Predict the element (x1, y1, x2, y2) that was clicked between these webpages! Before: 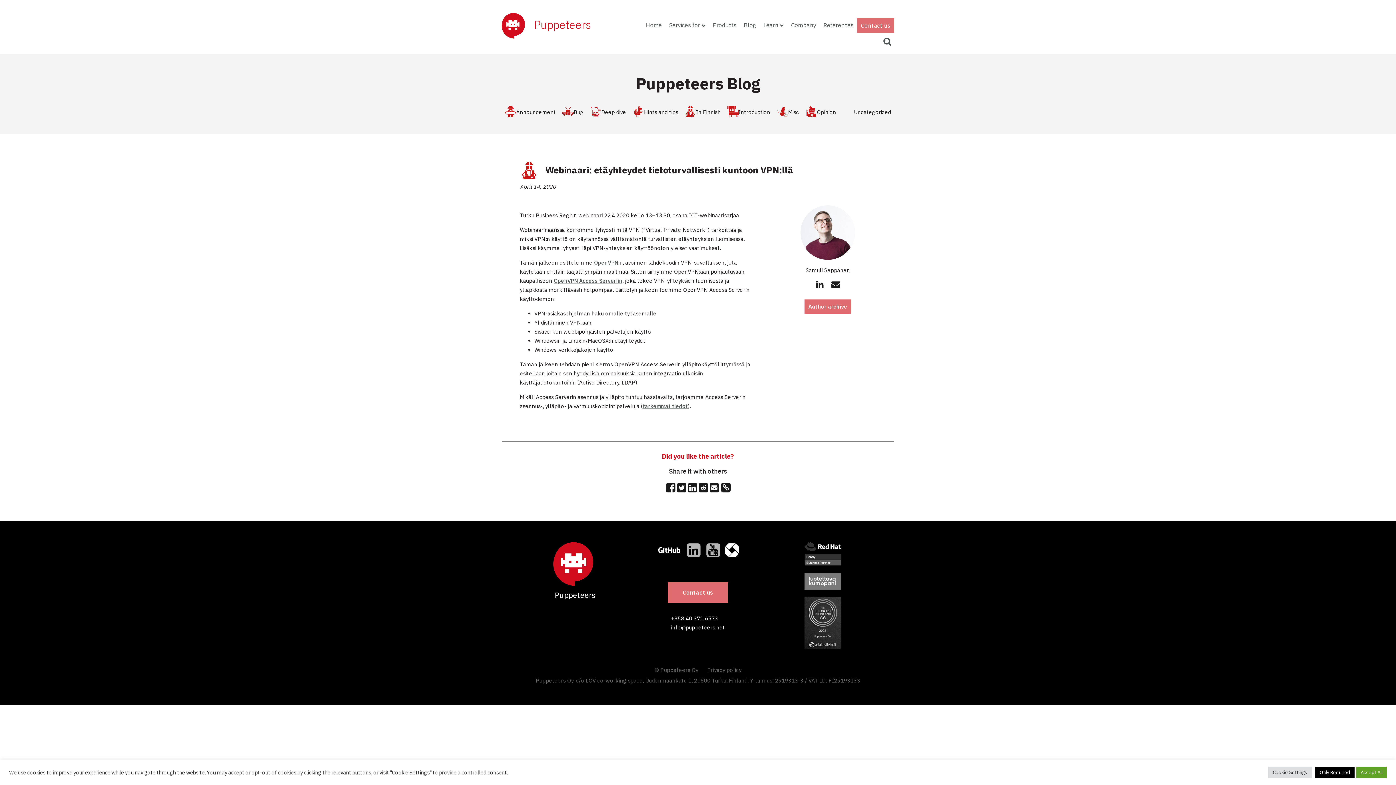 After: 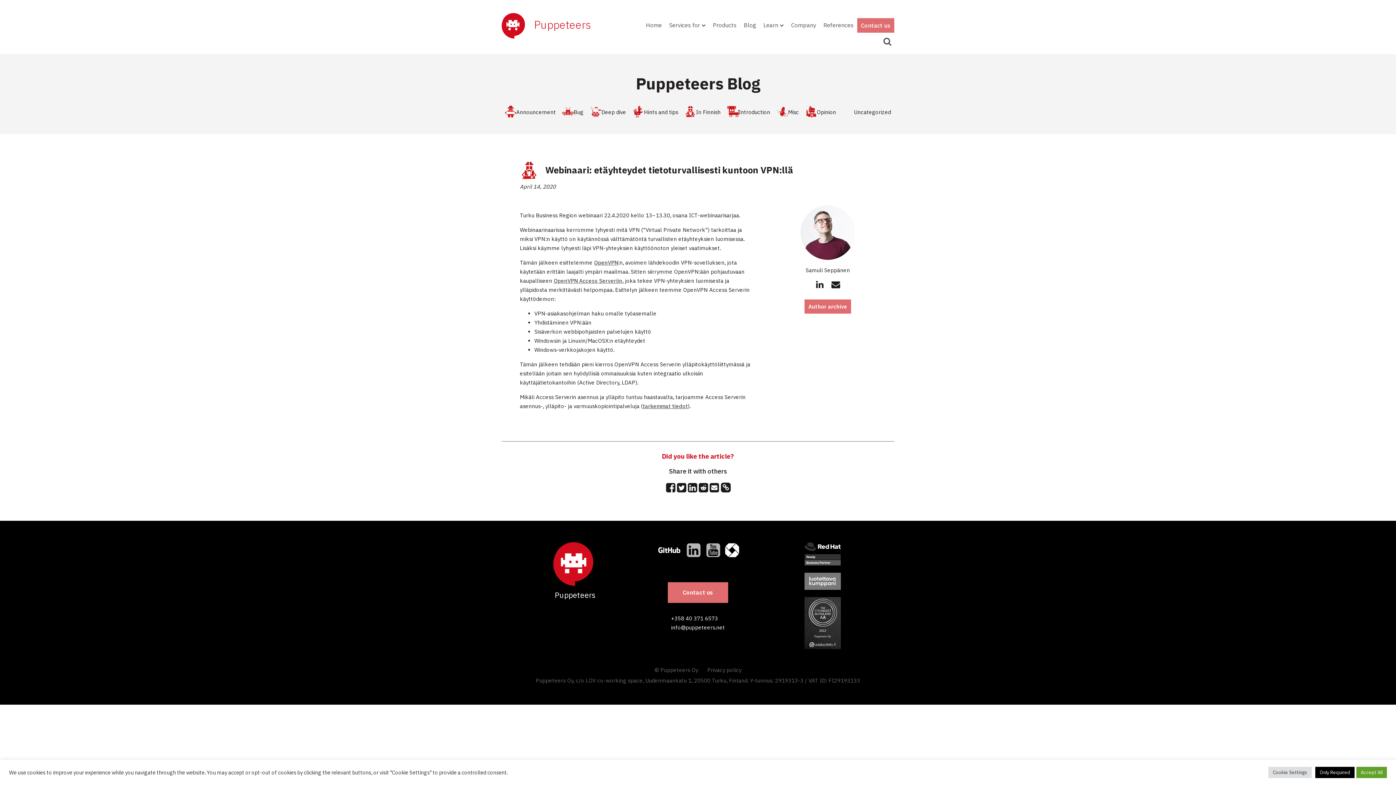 Action: bbox: (804, 573, 841, 590)